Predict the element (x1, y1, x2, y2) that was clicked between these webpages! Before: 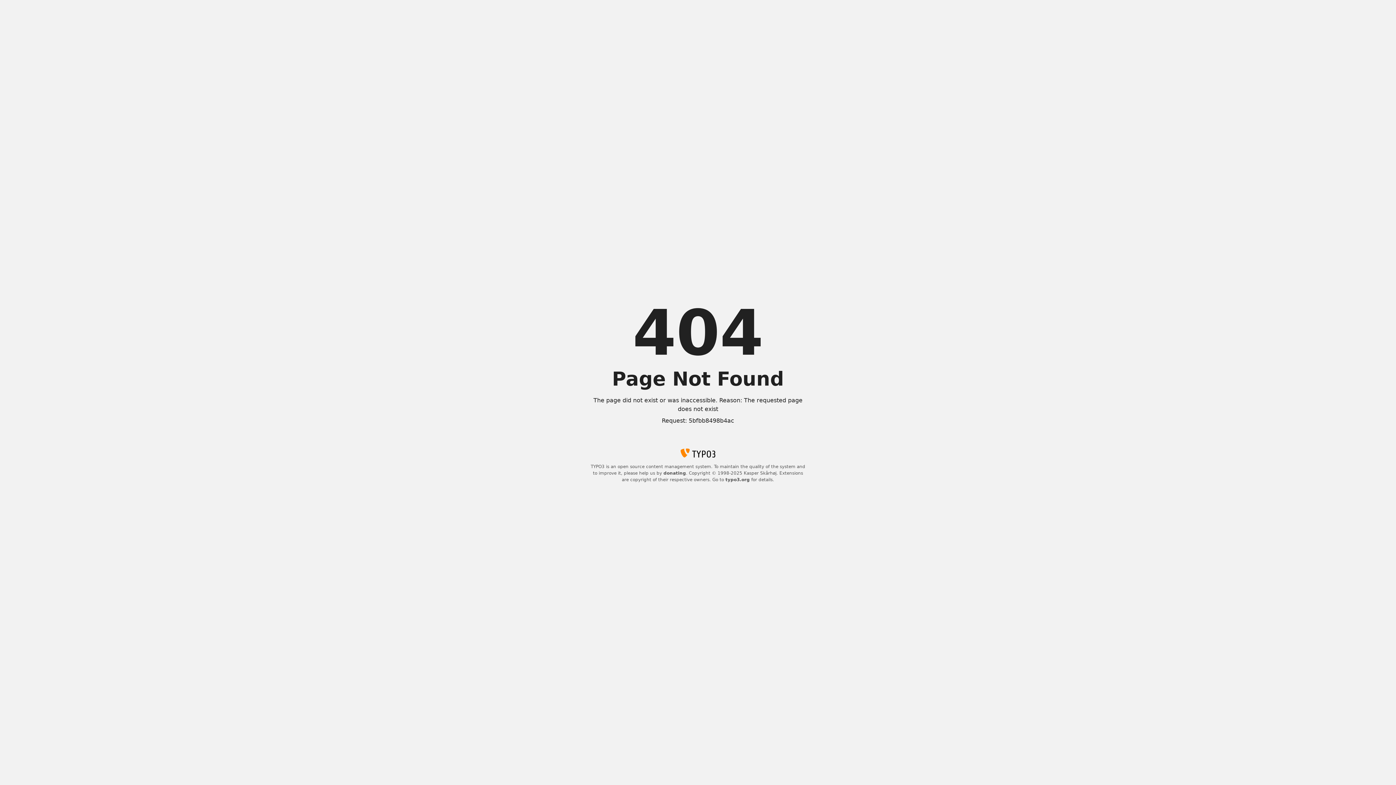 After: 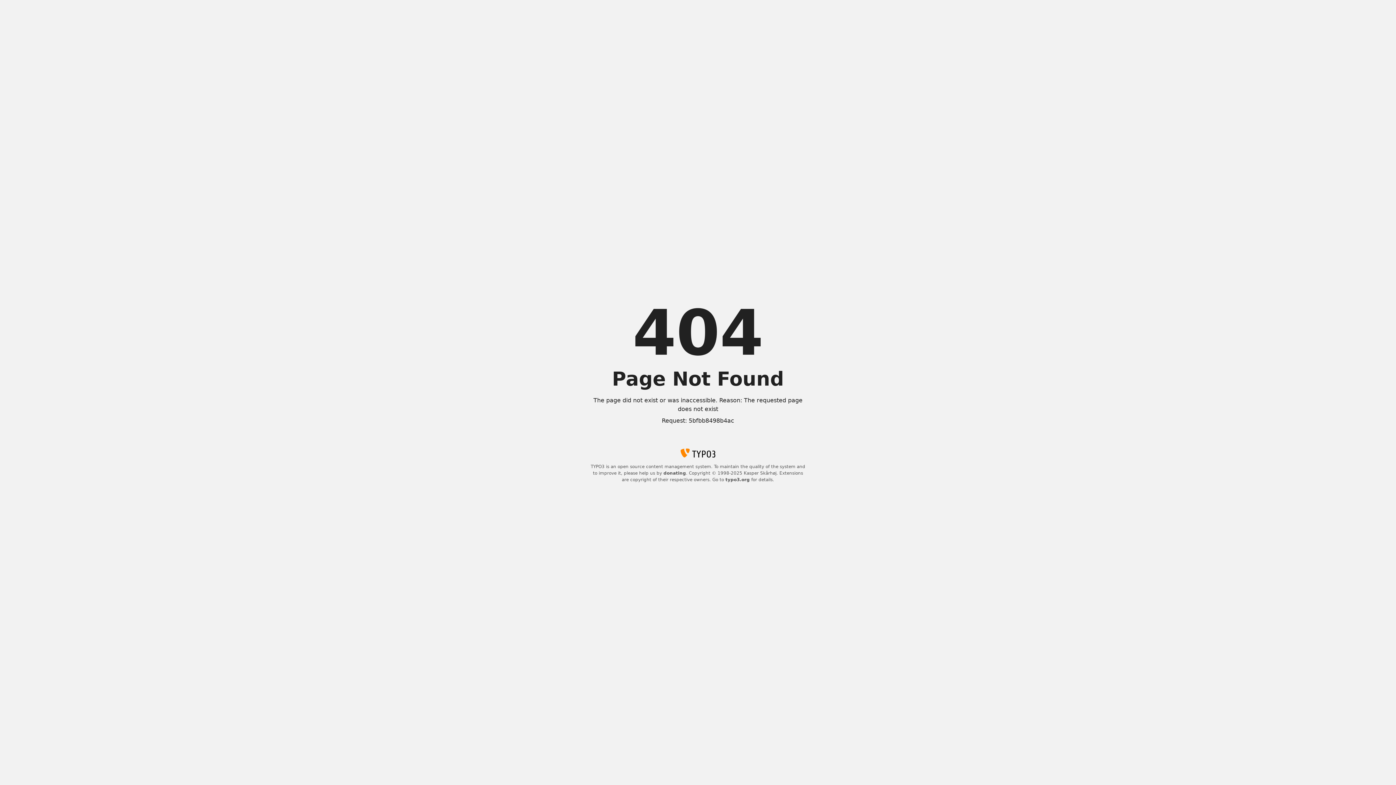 Action: bbox: (663, 471, 686, 476) label: donating